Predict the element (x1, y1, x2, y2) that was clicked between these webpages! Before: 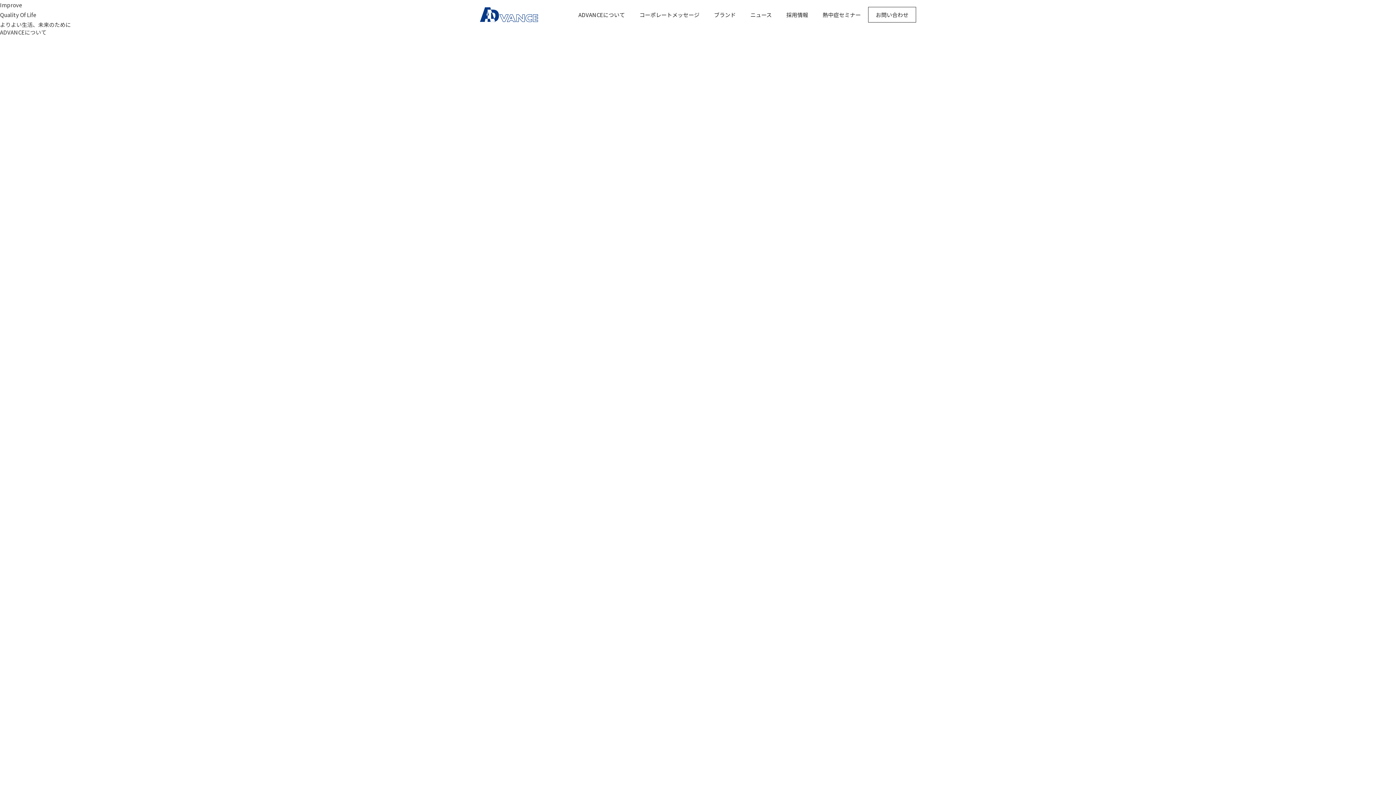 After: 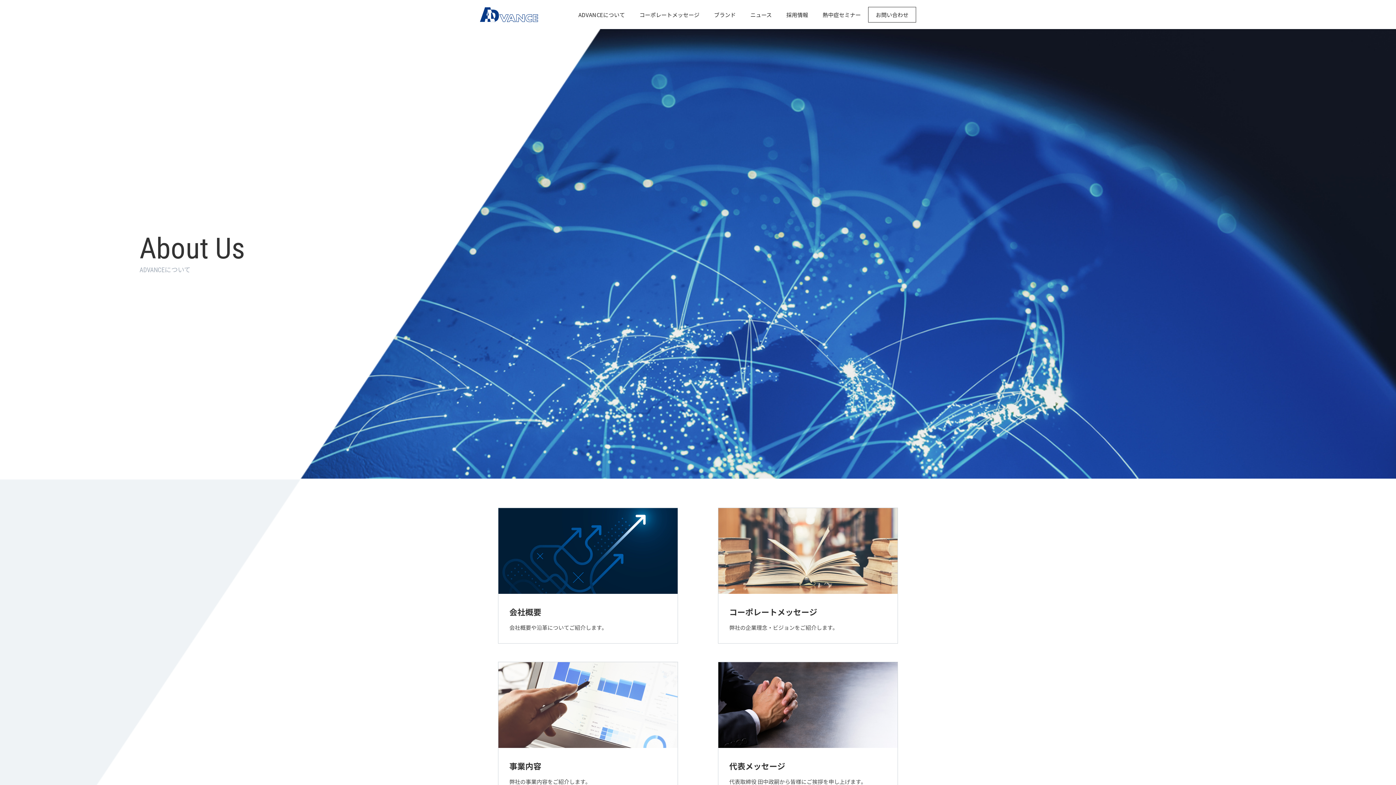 Action: bbox: (571, 7, 632, 25) label: ADVANCEについて